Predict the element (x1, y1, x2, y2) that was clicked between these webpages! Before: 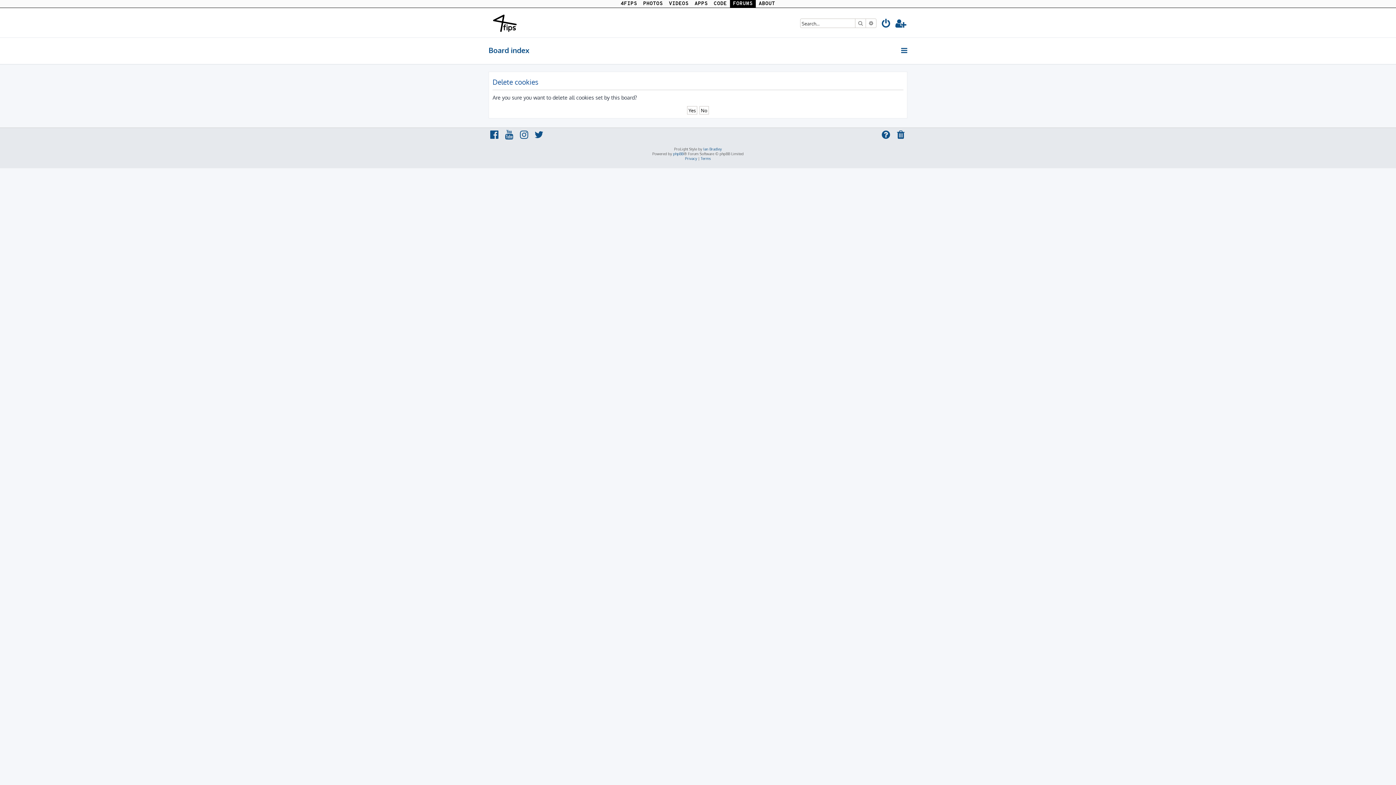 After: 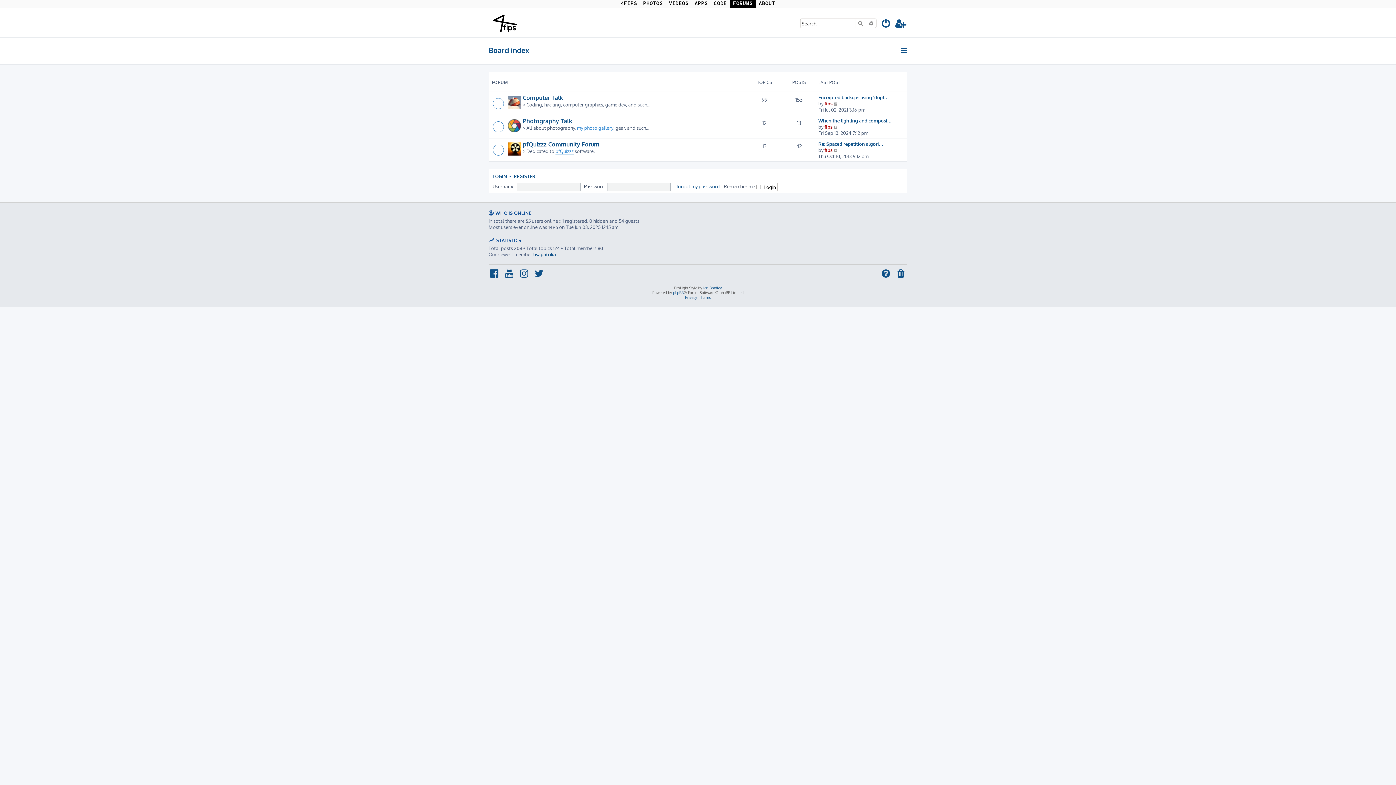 Action: bbox: (730, 0, 755, 7) label: FORUMS